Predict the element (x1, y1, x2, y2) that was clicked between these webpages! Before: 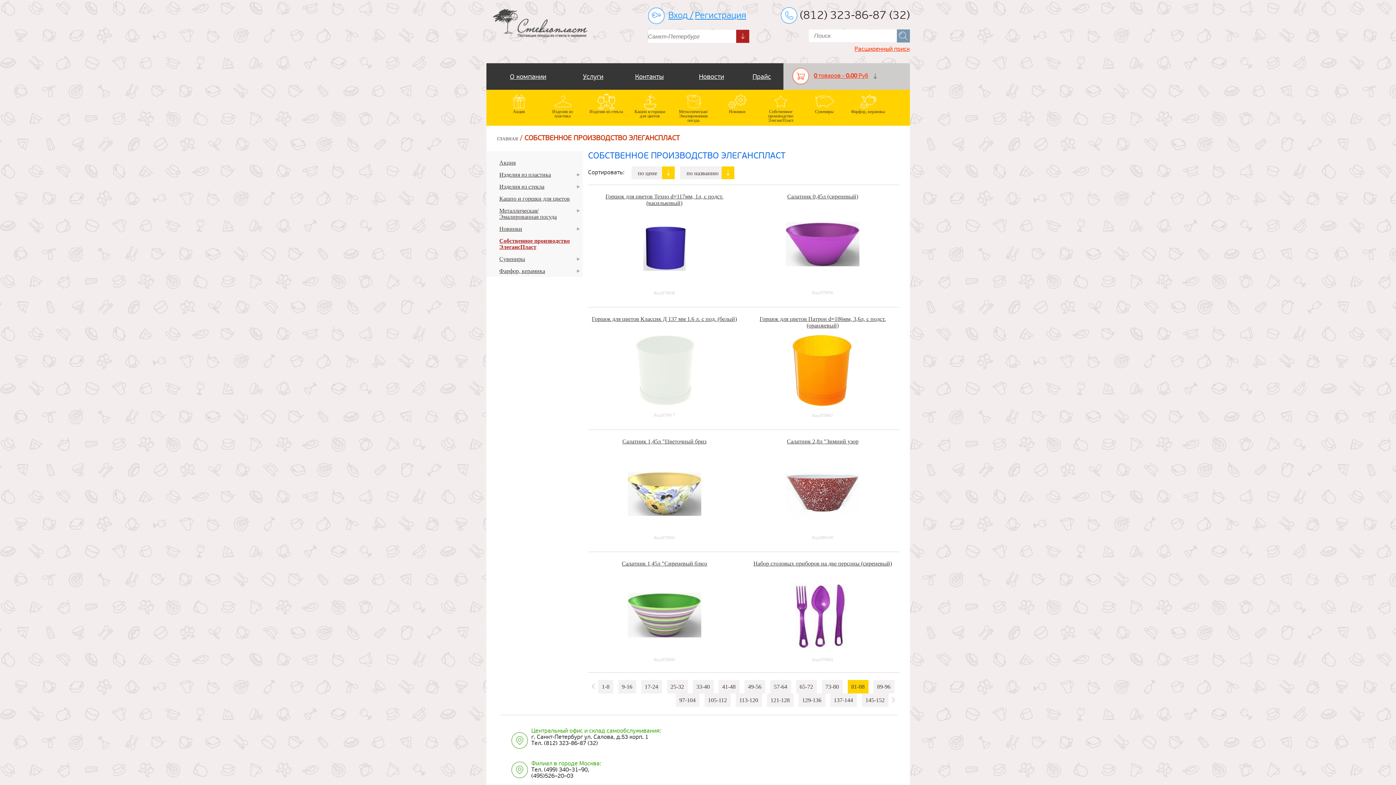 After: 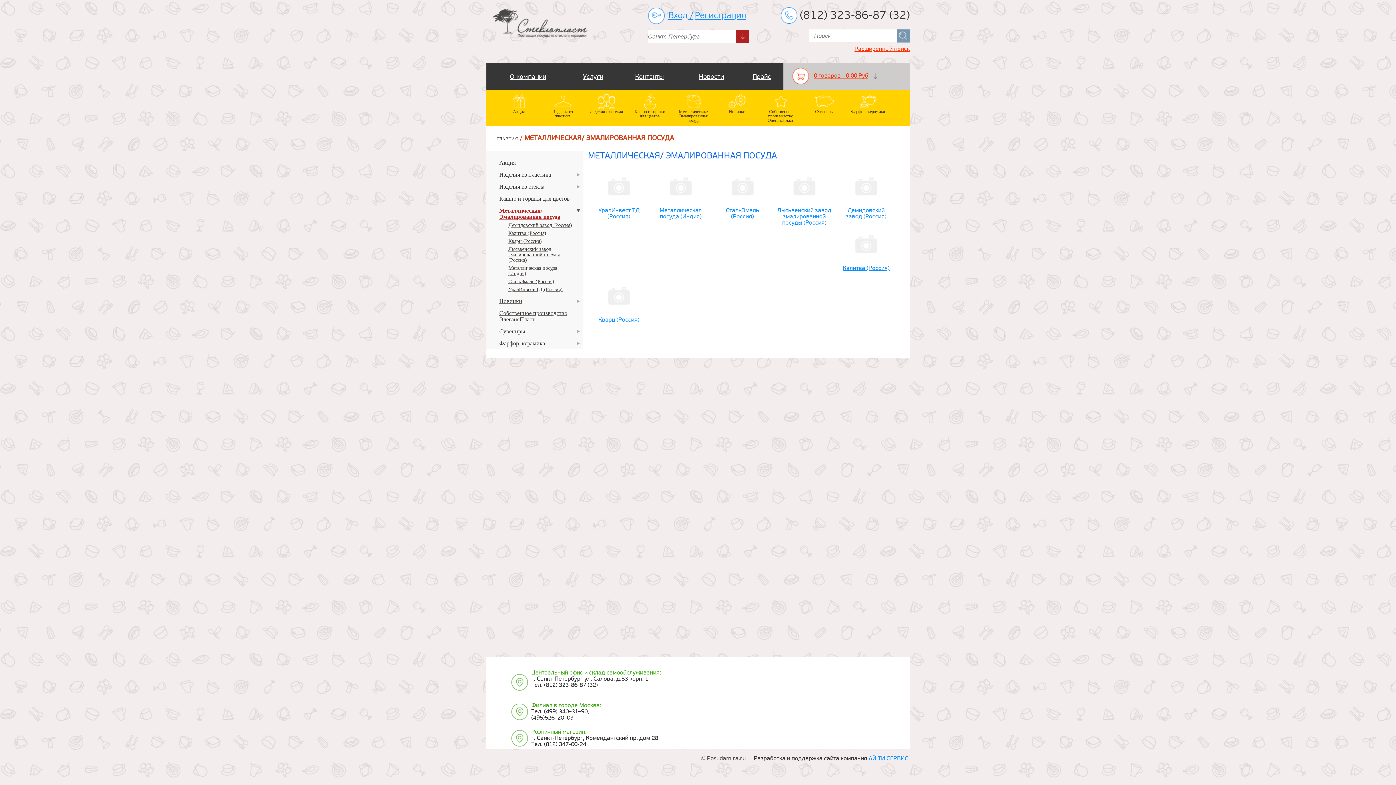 Action: label: Металлическая/ Эмалированная посуда bbox: (499, 207, 556, 220)